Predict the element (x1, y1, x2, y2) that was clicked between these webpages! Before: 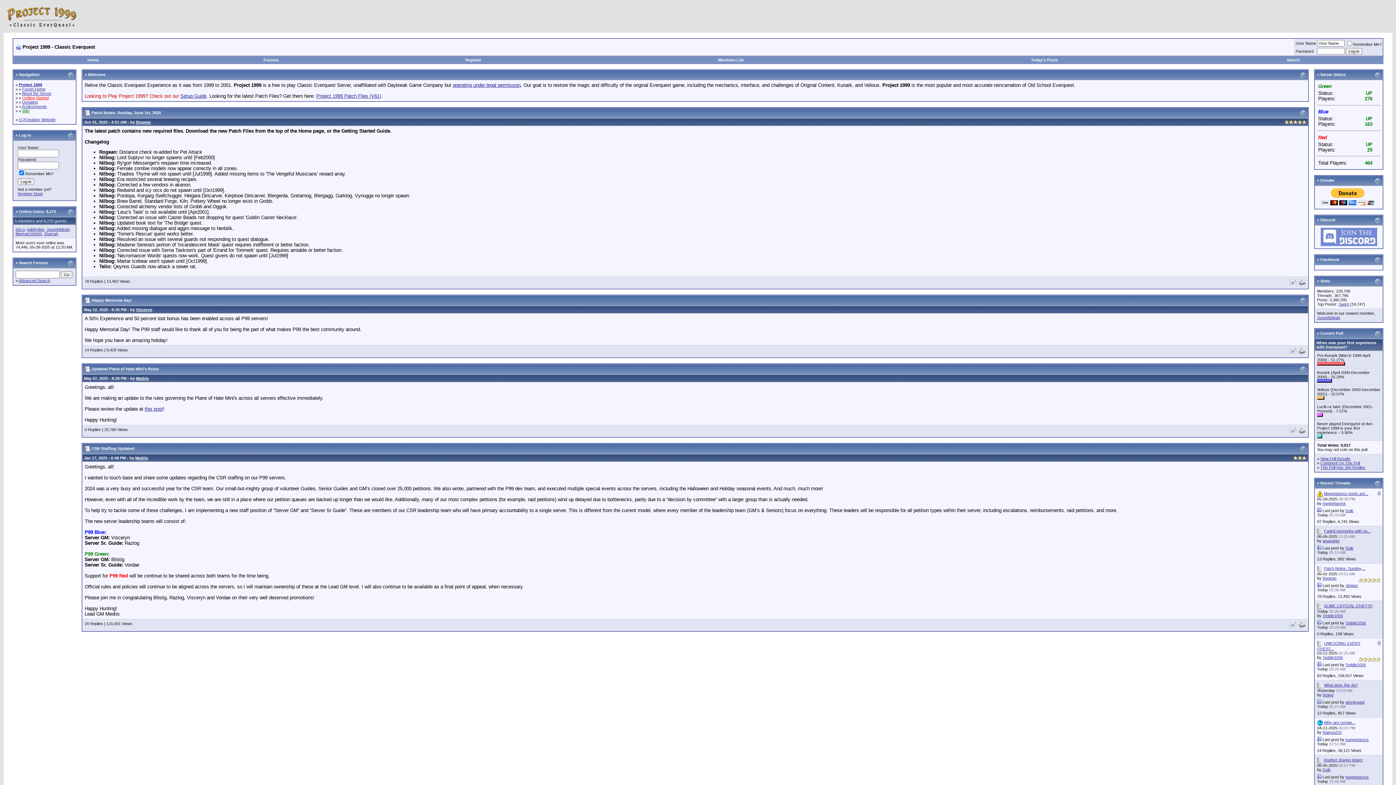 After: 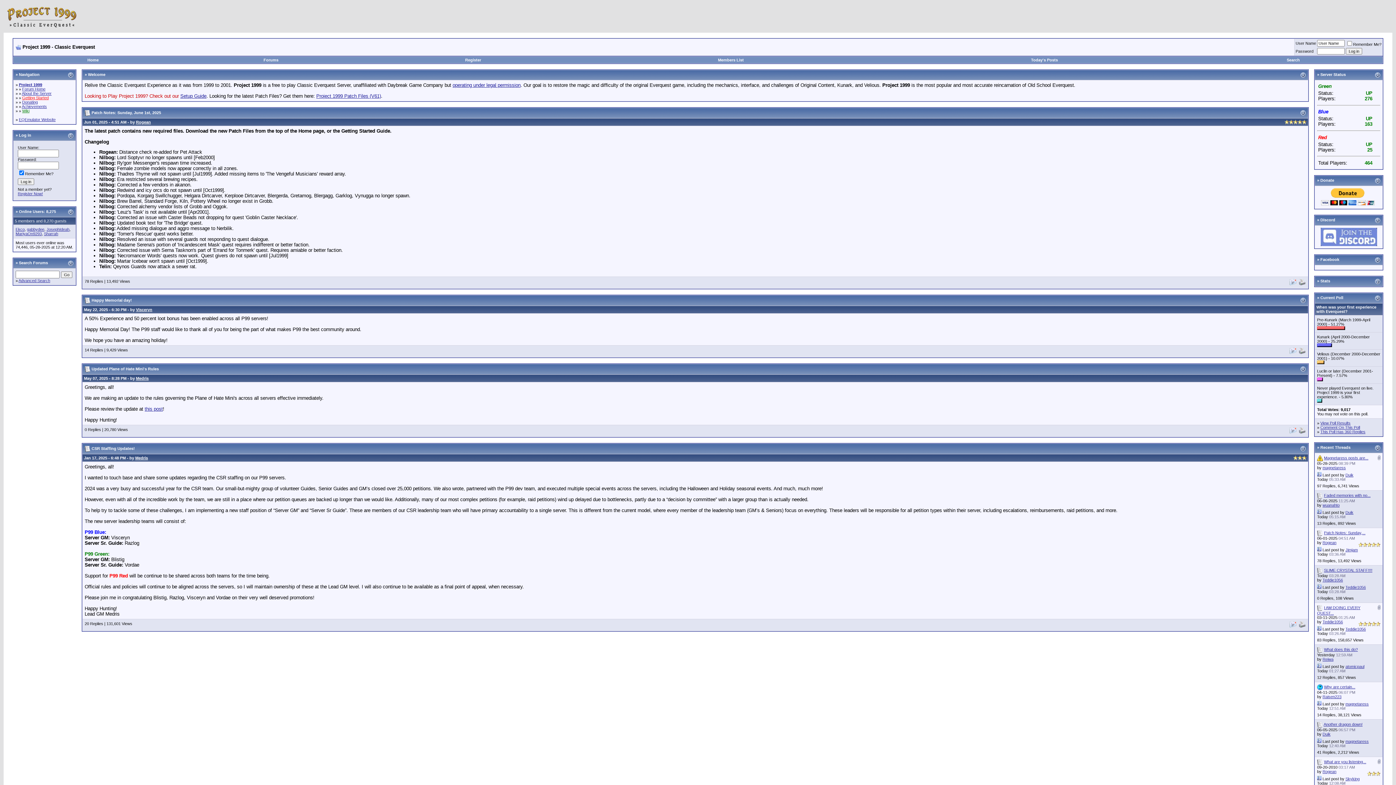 Action: bbox: (1375, 278, 1380, 284)